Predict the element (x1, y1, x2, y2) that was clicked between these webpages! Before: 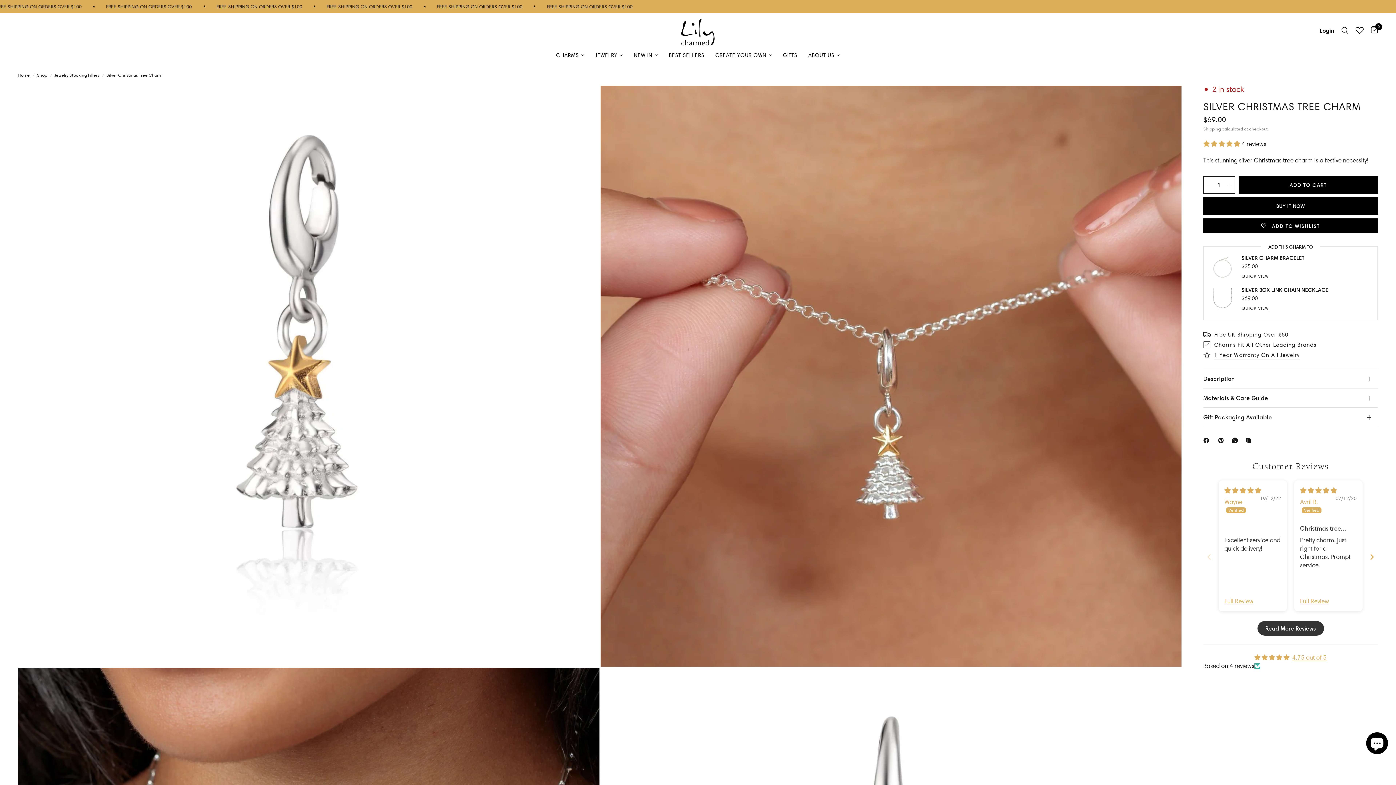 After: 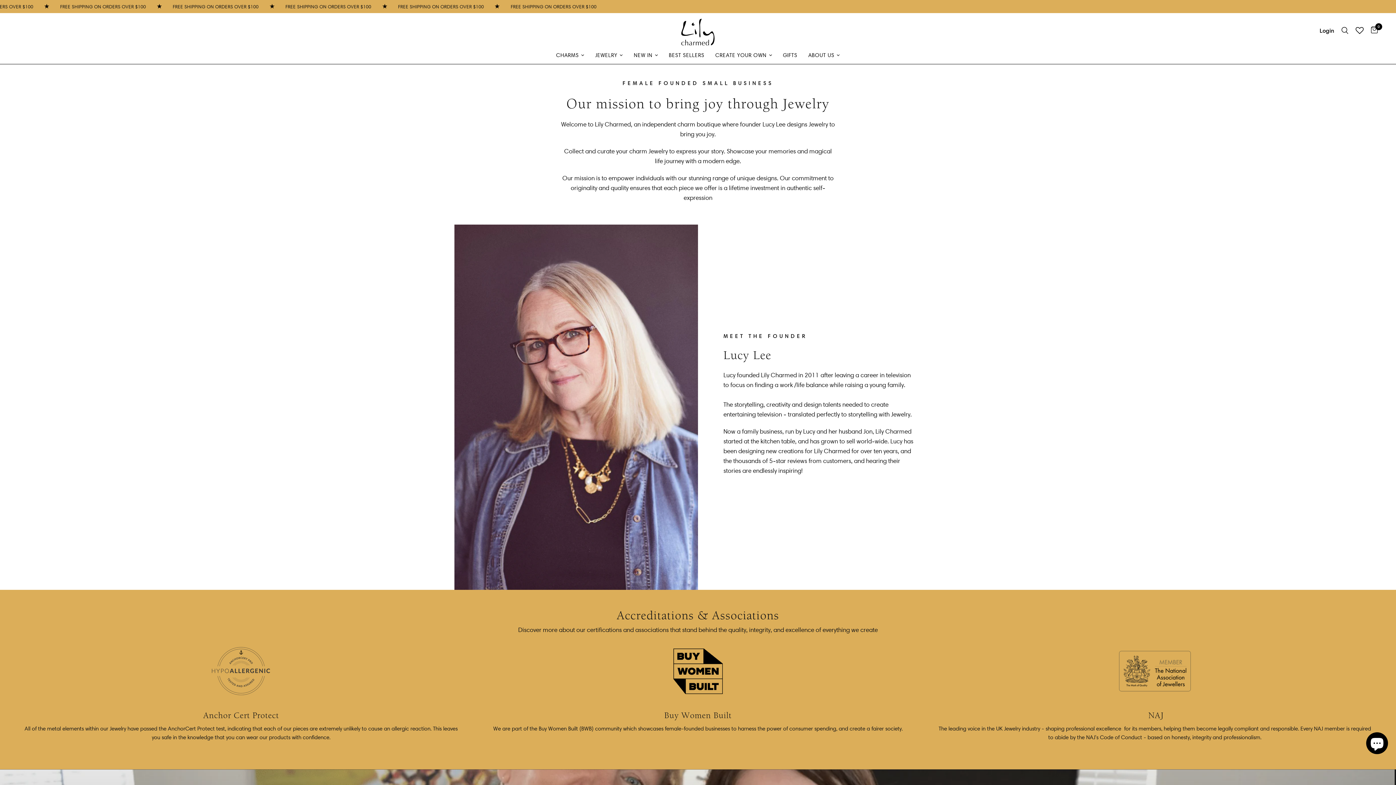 Action: label: ABOUT US bbox: (808, 51, 840, 59)